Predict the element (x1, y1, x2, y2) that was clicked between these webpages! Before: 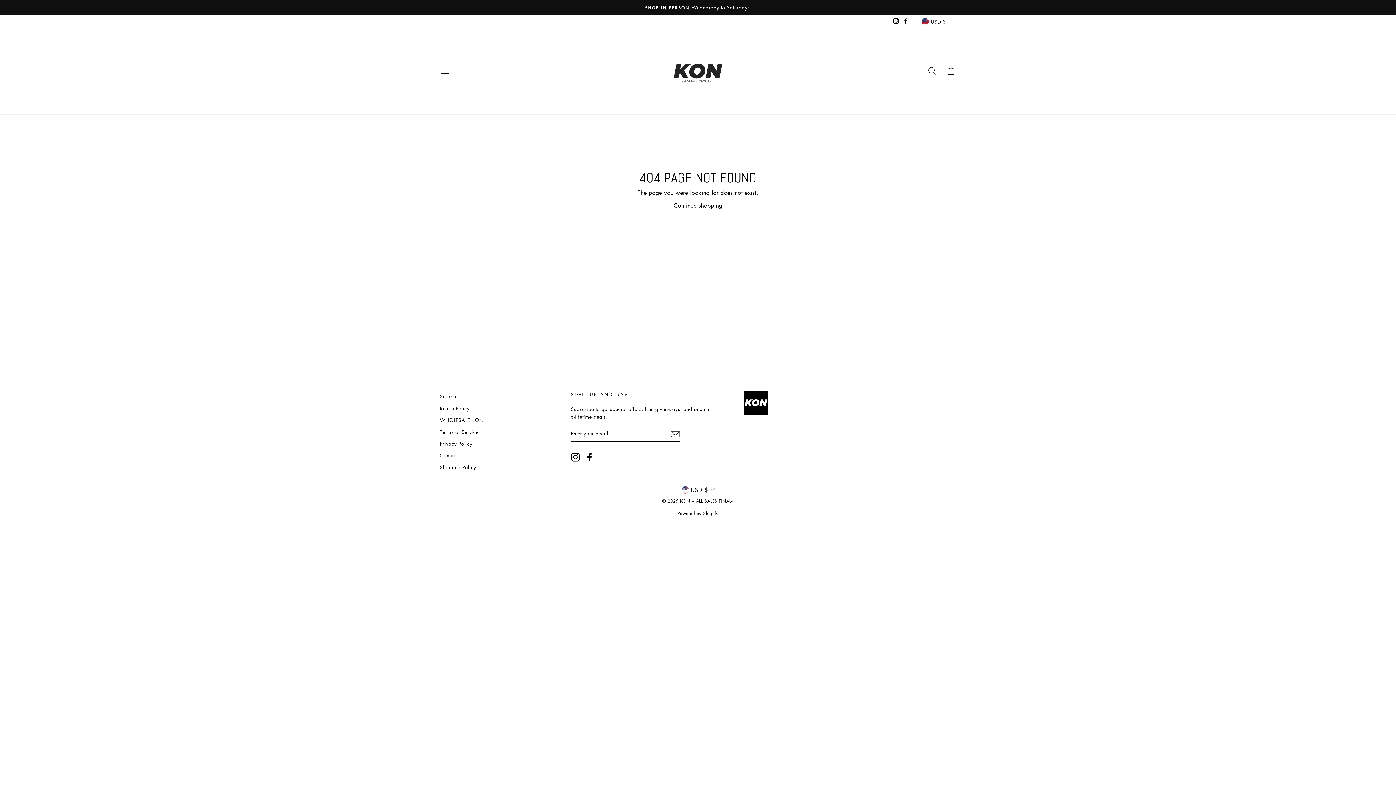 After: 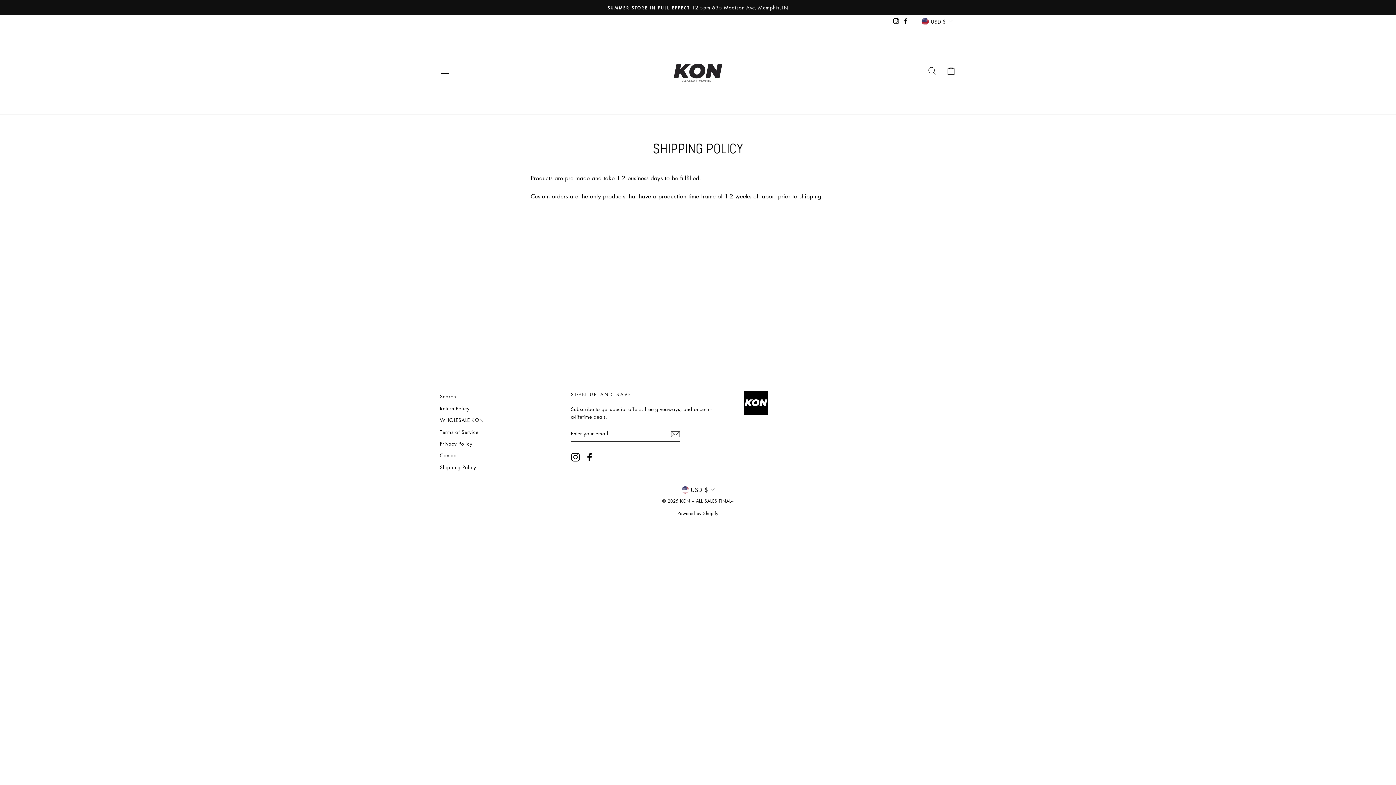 Action: bbox: (440, 462, 476, 472) label: Shipping Policy